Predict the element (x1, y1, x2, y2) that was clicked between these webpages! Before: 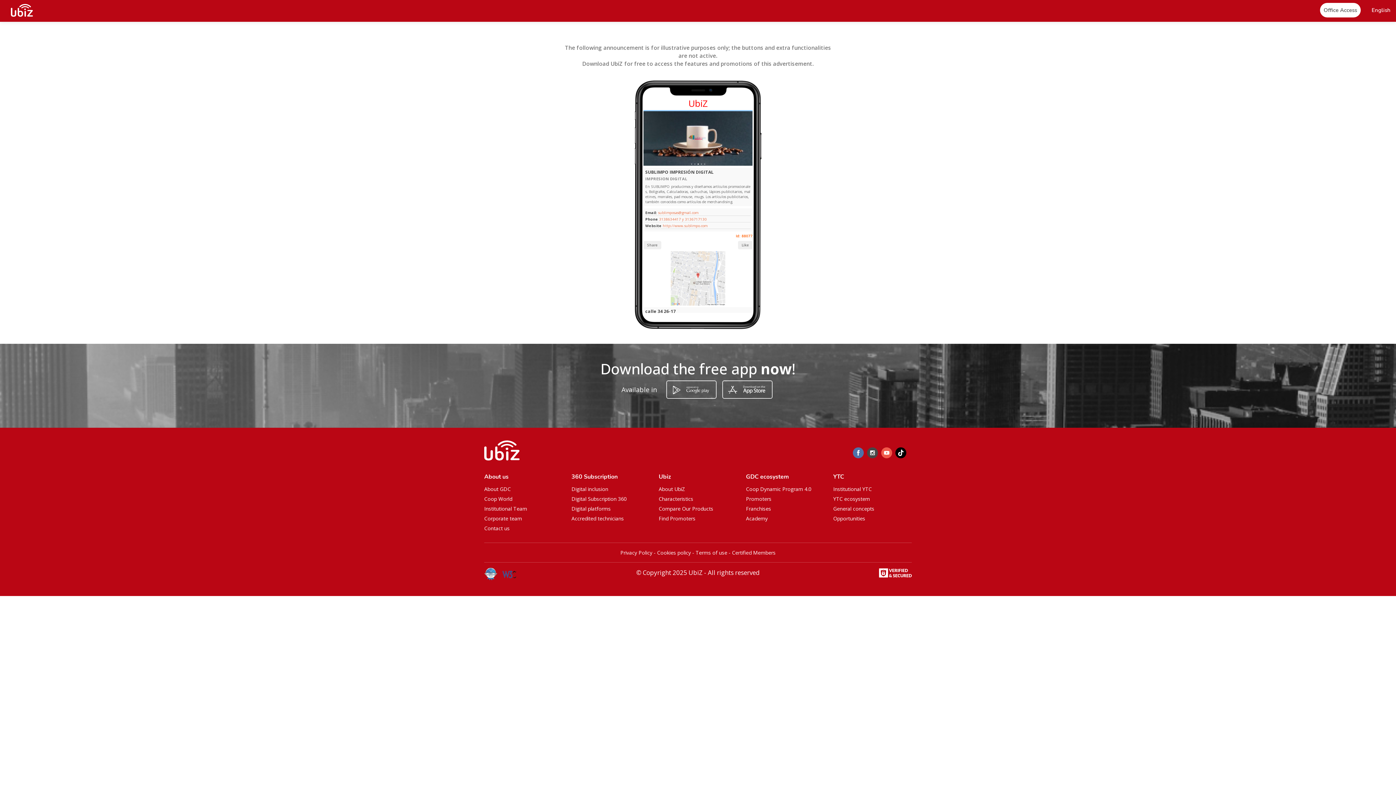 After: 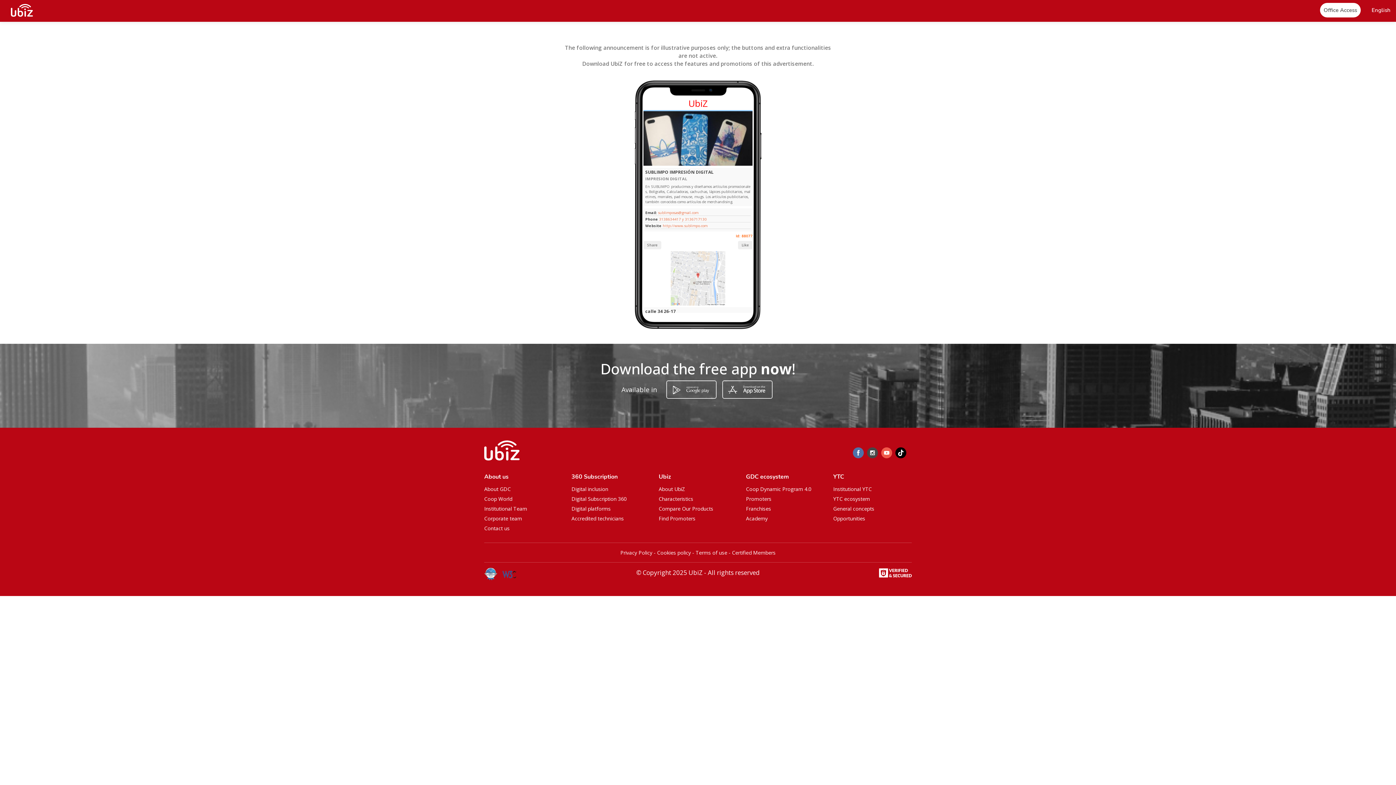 Action: bbox: (865, 446, 878, 459)